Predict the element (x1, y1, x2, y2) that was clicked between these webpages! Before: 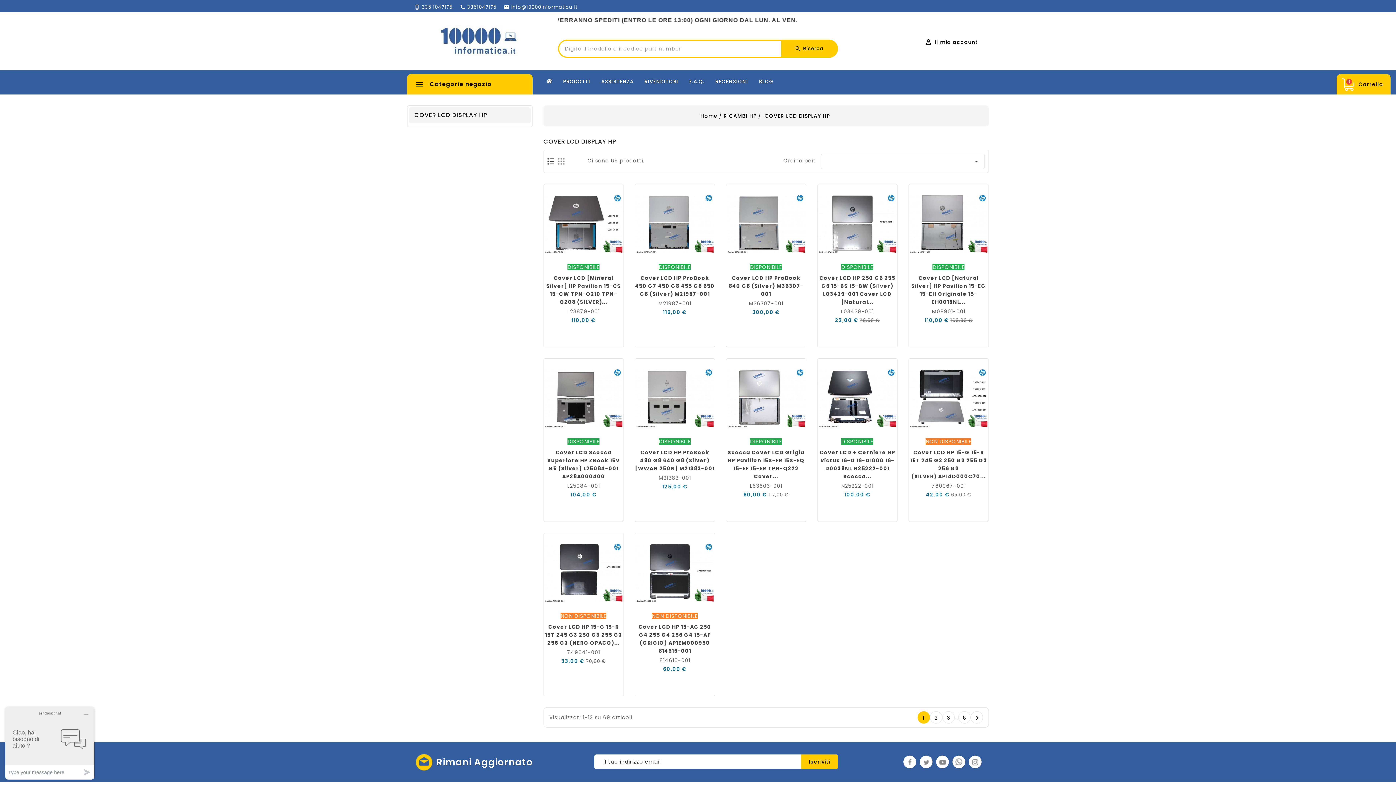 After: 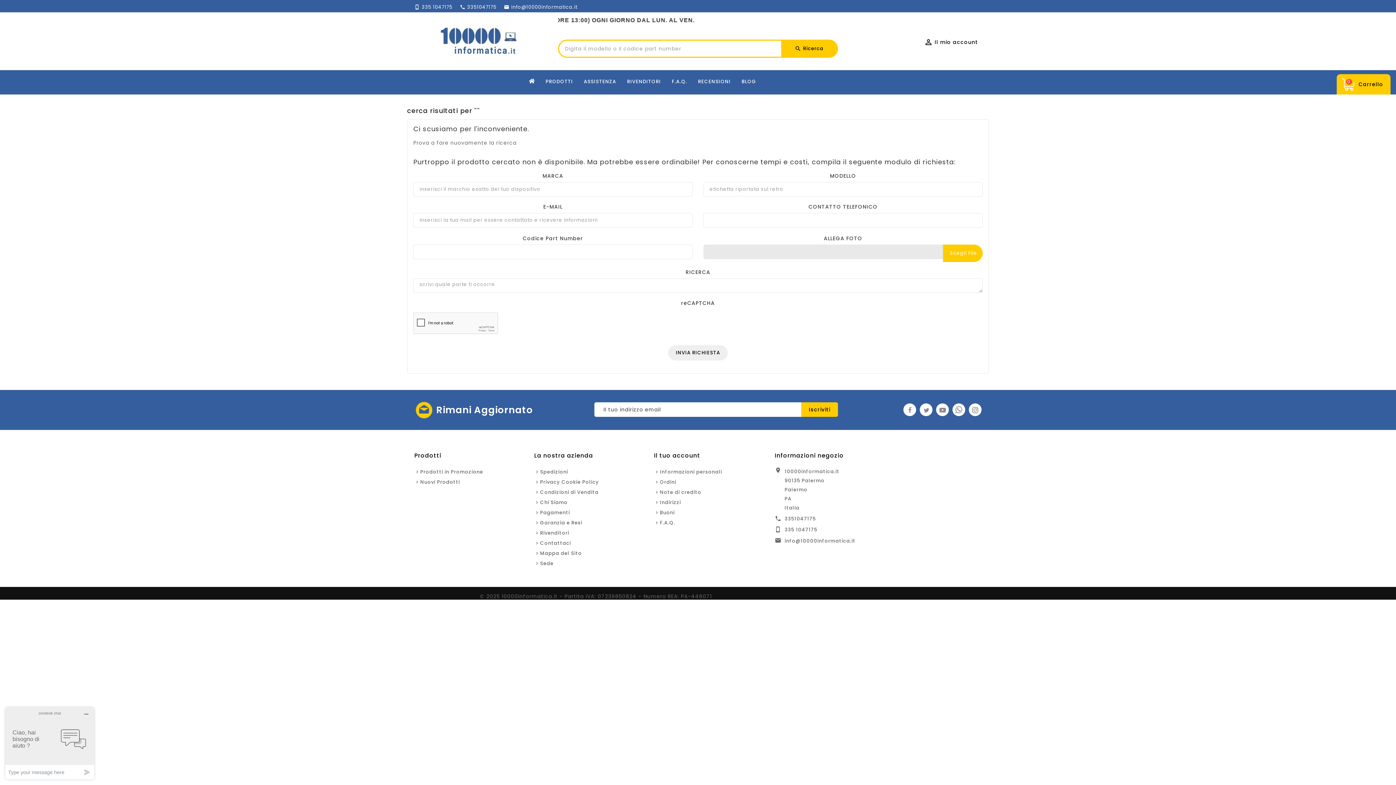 Action: bbox: (781, 40, 837, 56) label:  Ricerca